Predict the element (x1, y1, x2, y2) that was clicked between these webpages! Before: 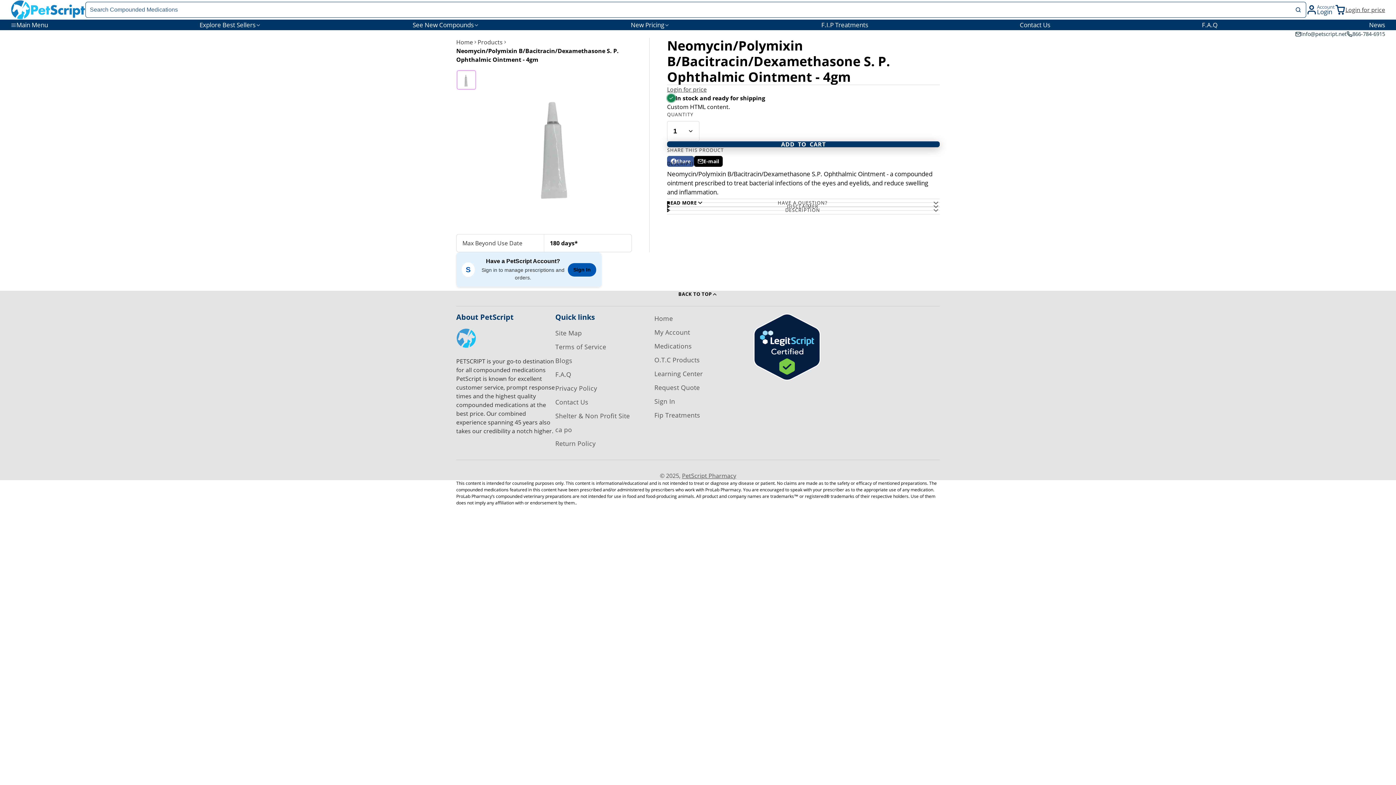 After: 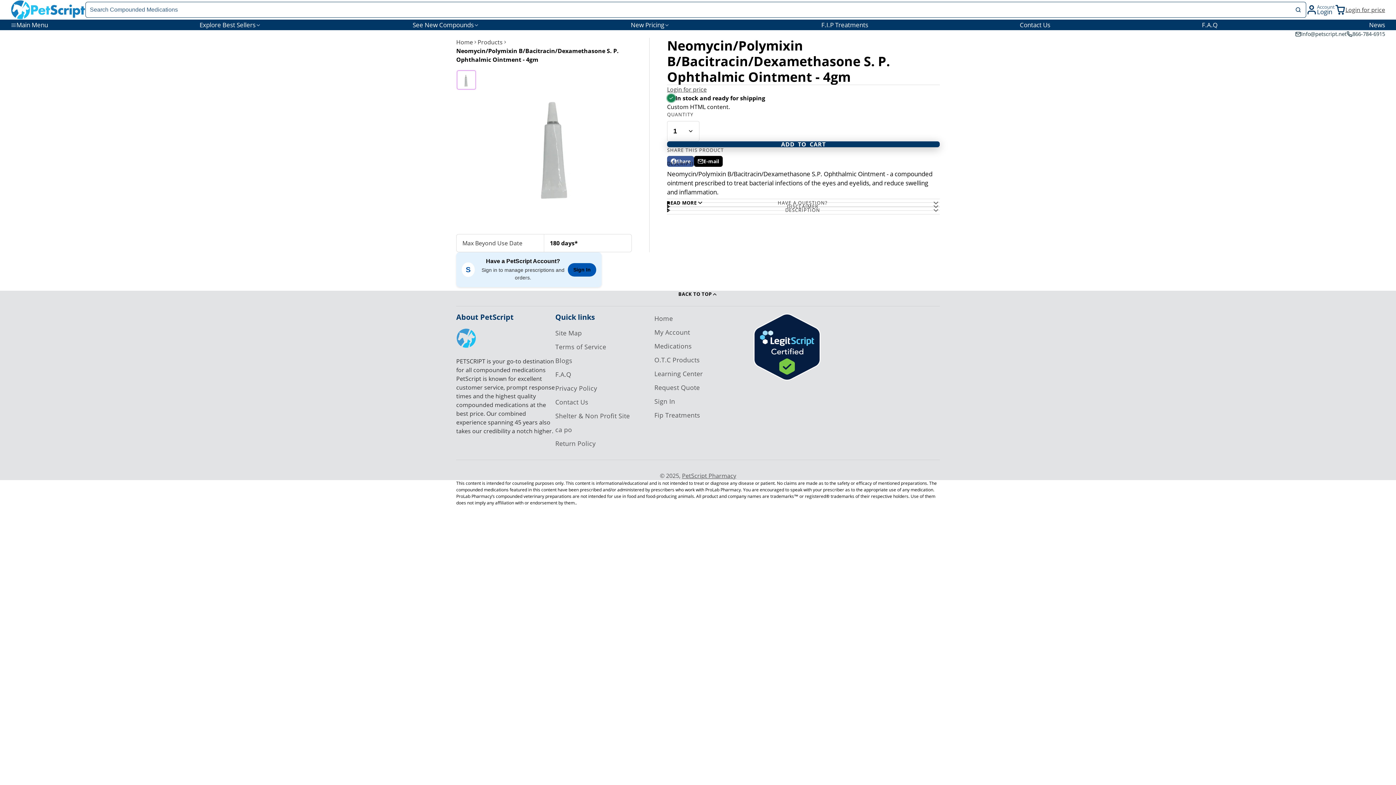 Action: label: Info@petscript.net bbox: (1295, 30, 1346, 37)